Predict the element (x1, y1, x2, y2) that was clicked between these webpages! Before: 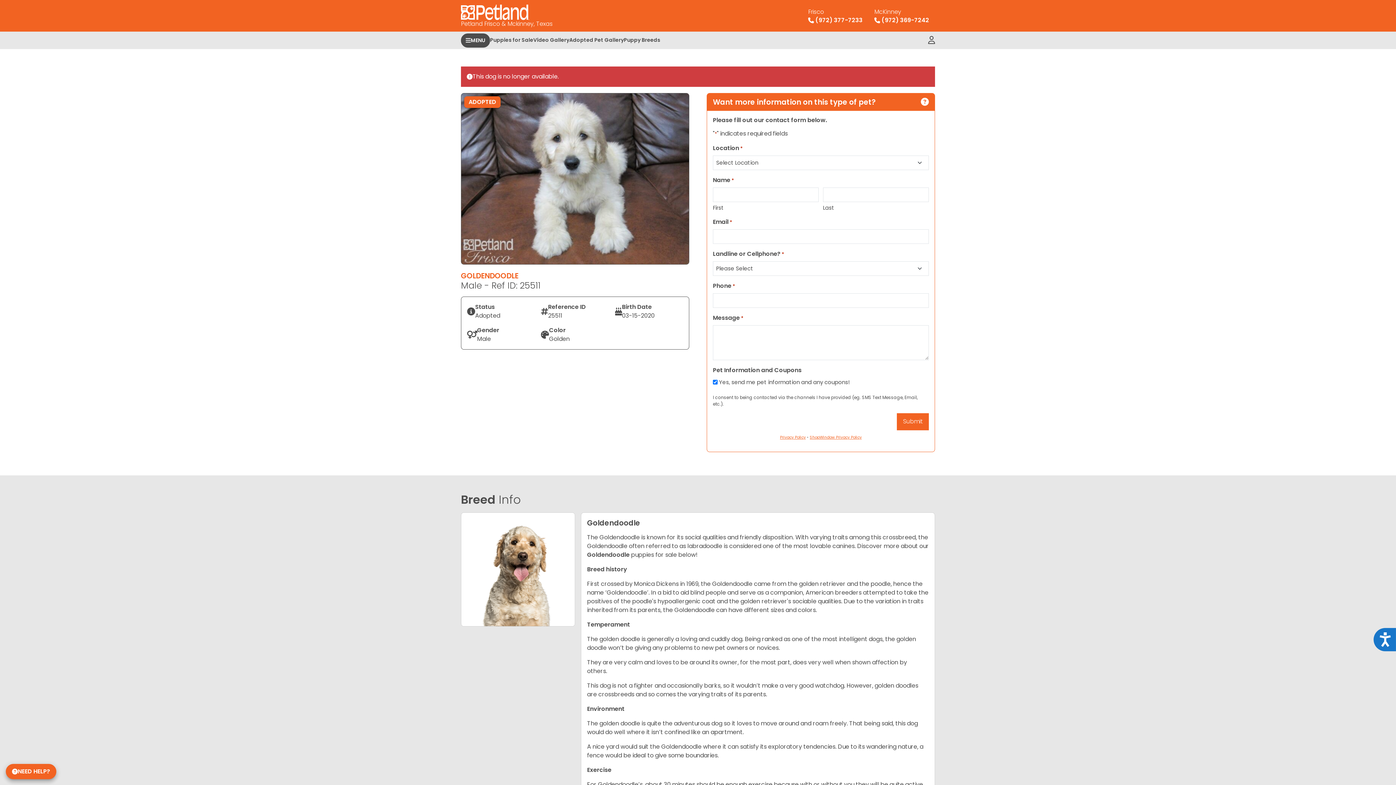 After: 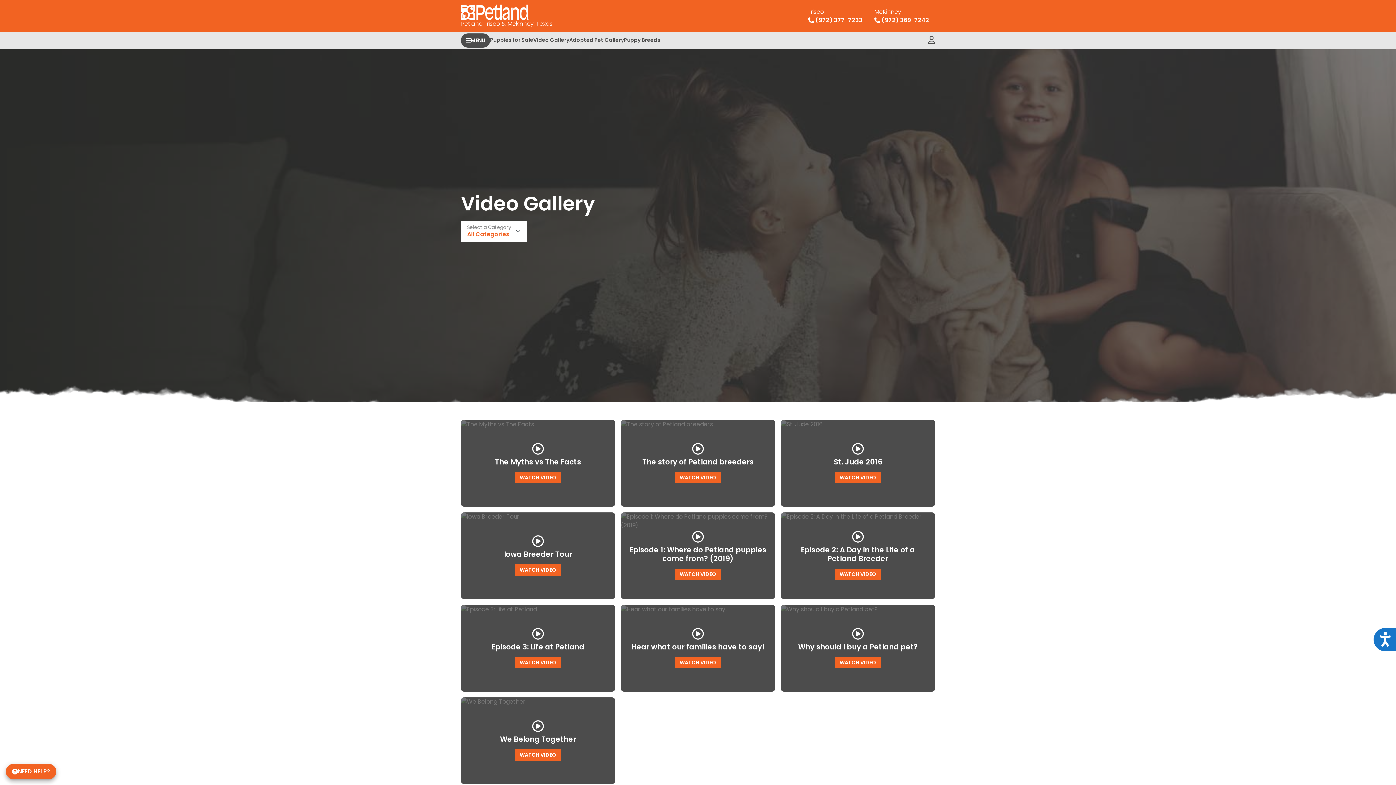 Action: label: Video Gallery bbox: (533, 31, 569, 48)